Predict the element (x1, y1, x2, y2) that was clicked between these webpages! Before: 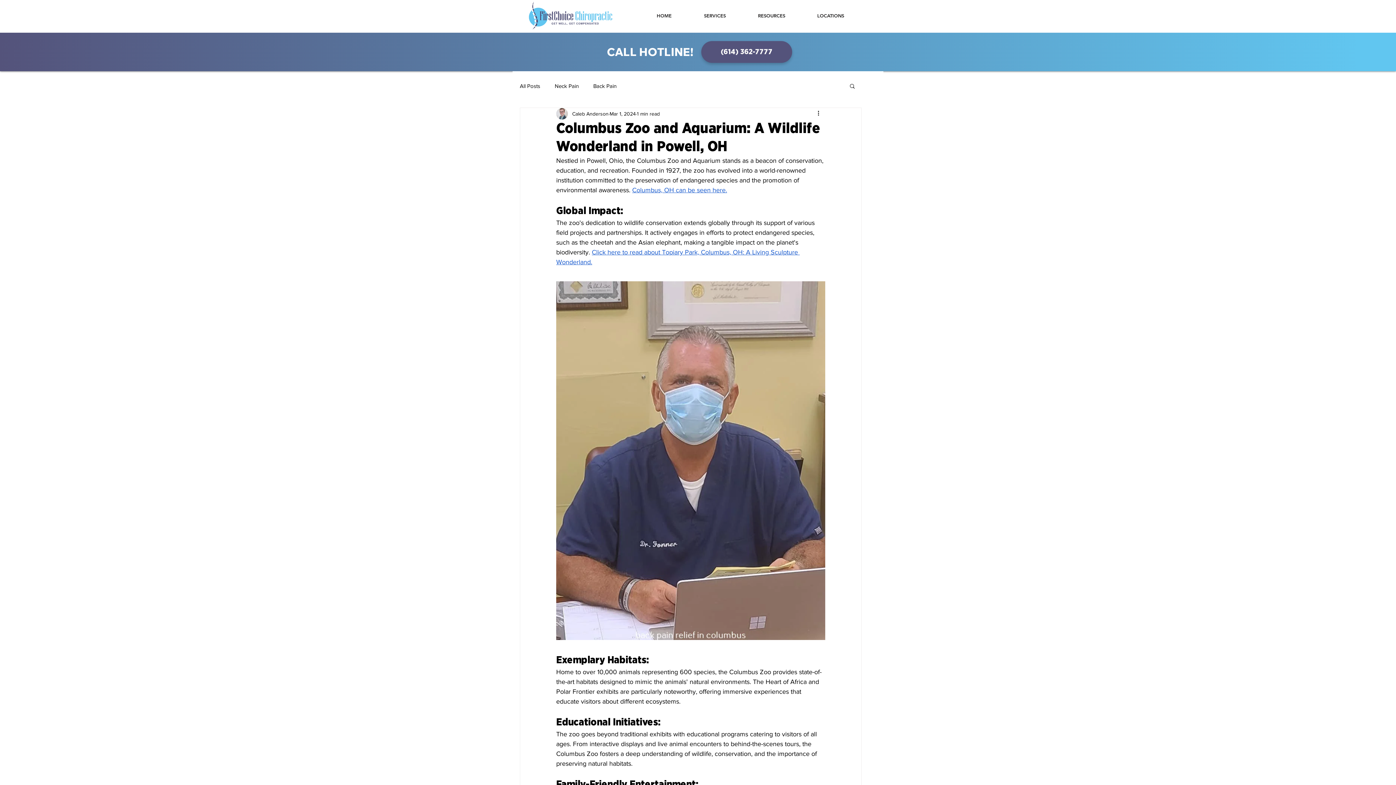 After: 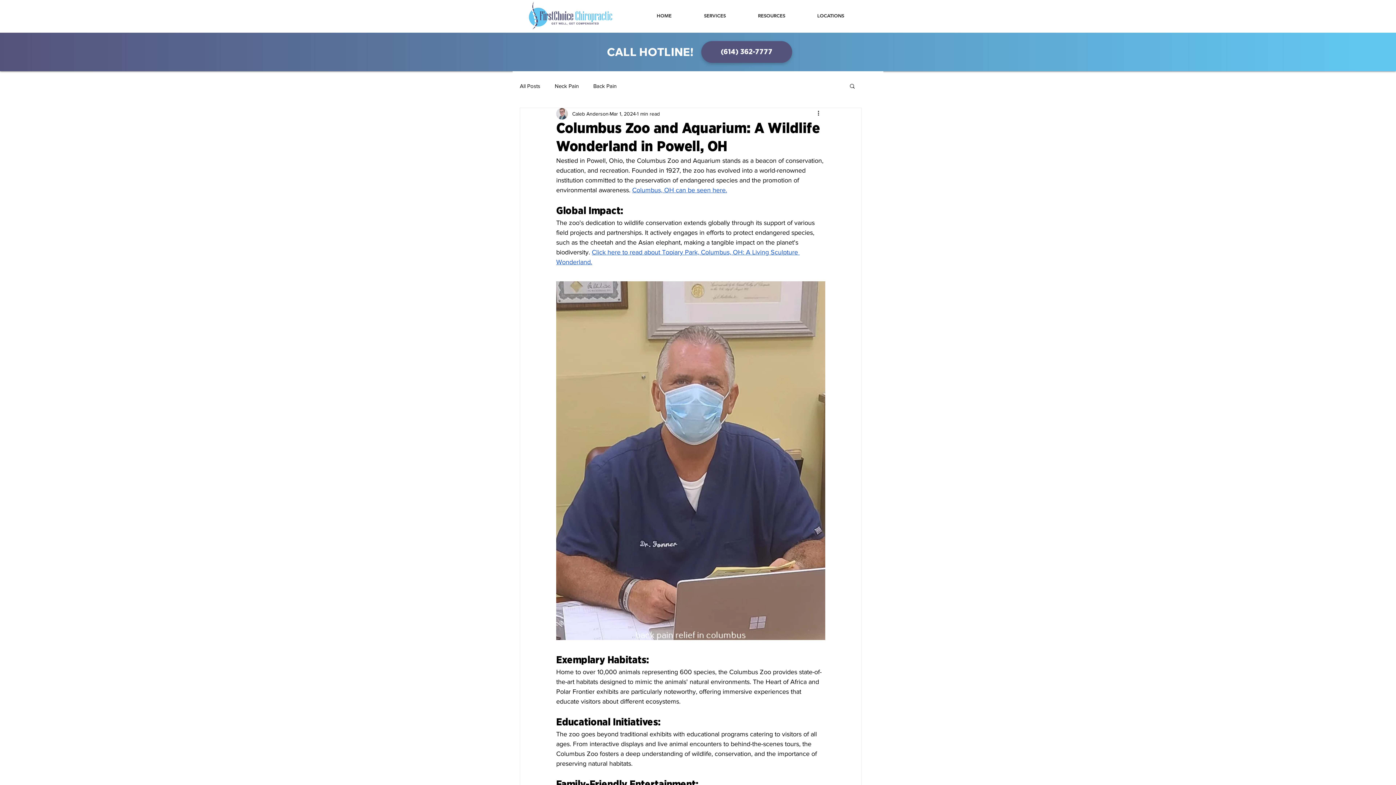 Action: label: LOCATIONS bbox: (801, 11, 860, 20)